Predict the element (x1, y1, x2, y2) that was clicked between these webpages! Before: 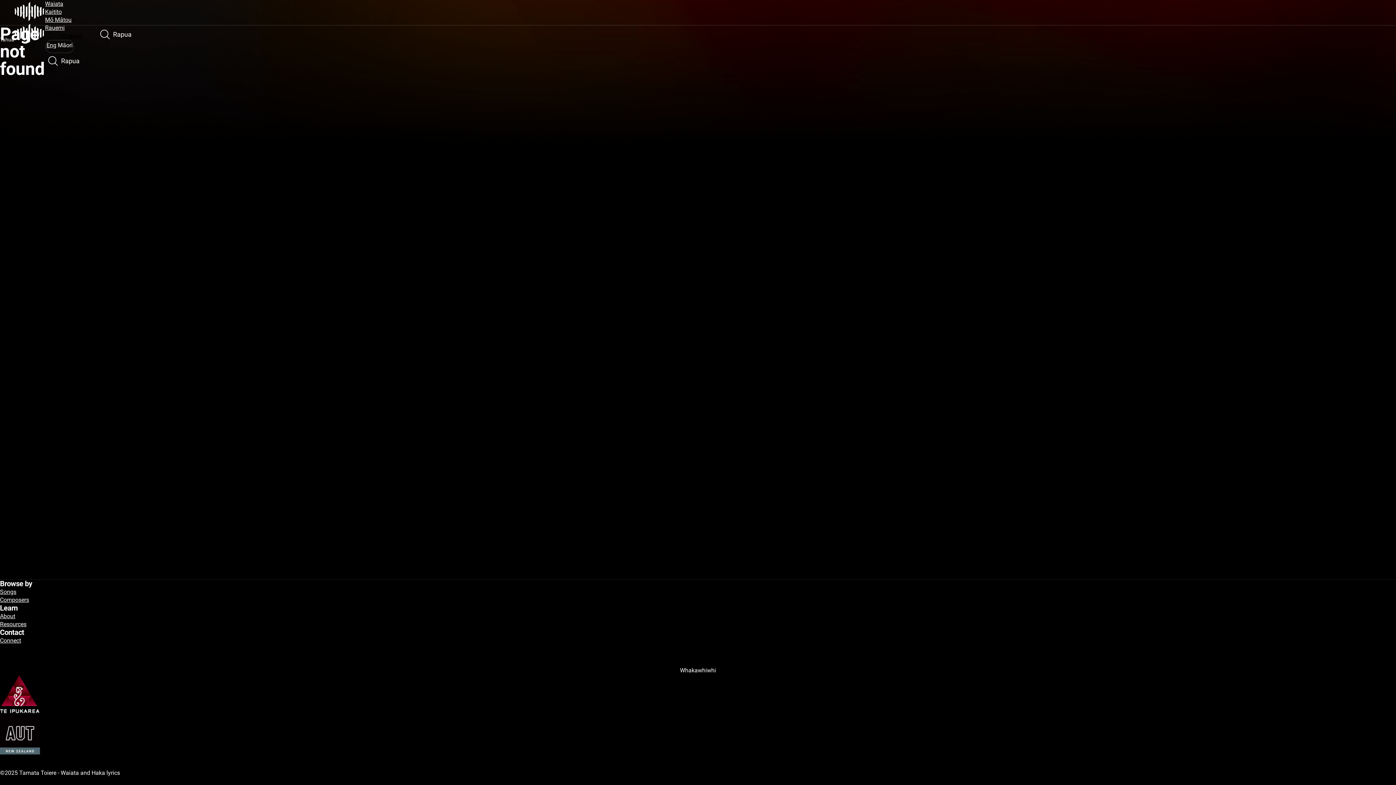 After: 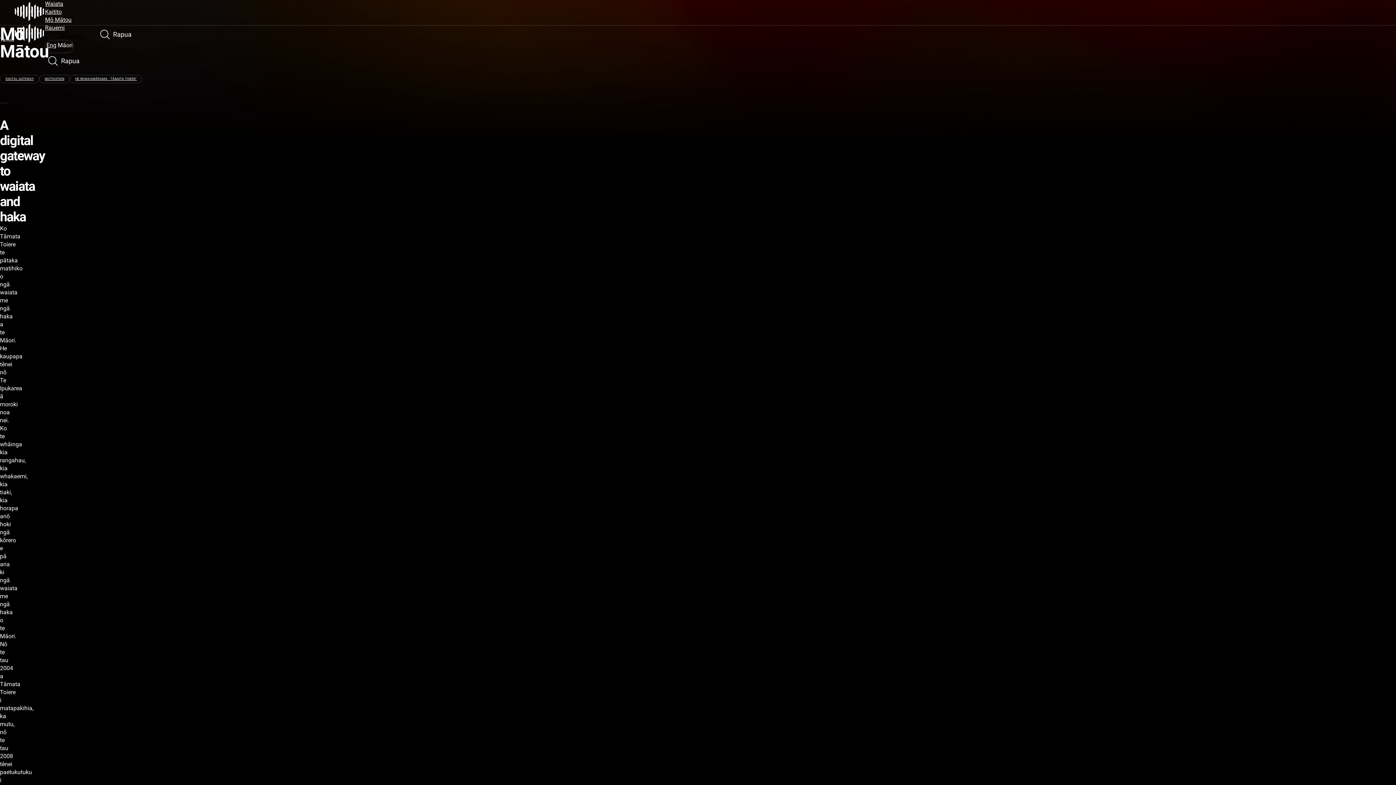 Action: label: About bbox: (0, 613, 15, 620)